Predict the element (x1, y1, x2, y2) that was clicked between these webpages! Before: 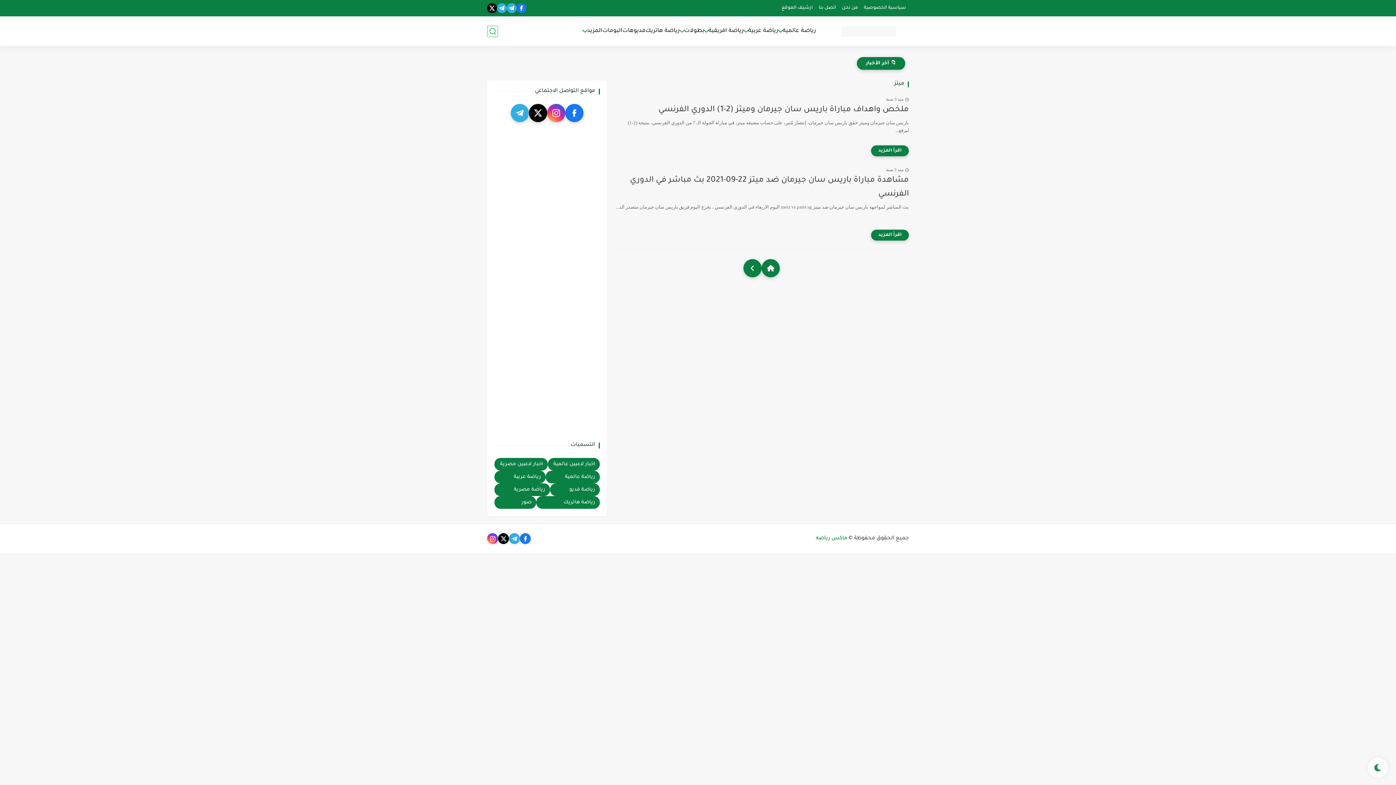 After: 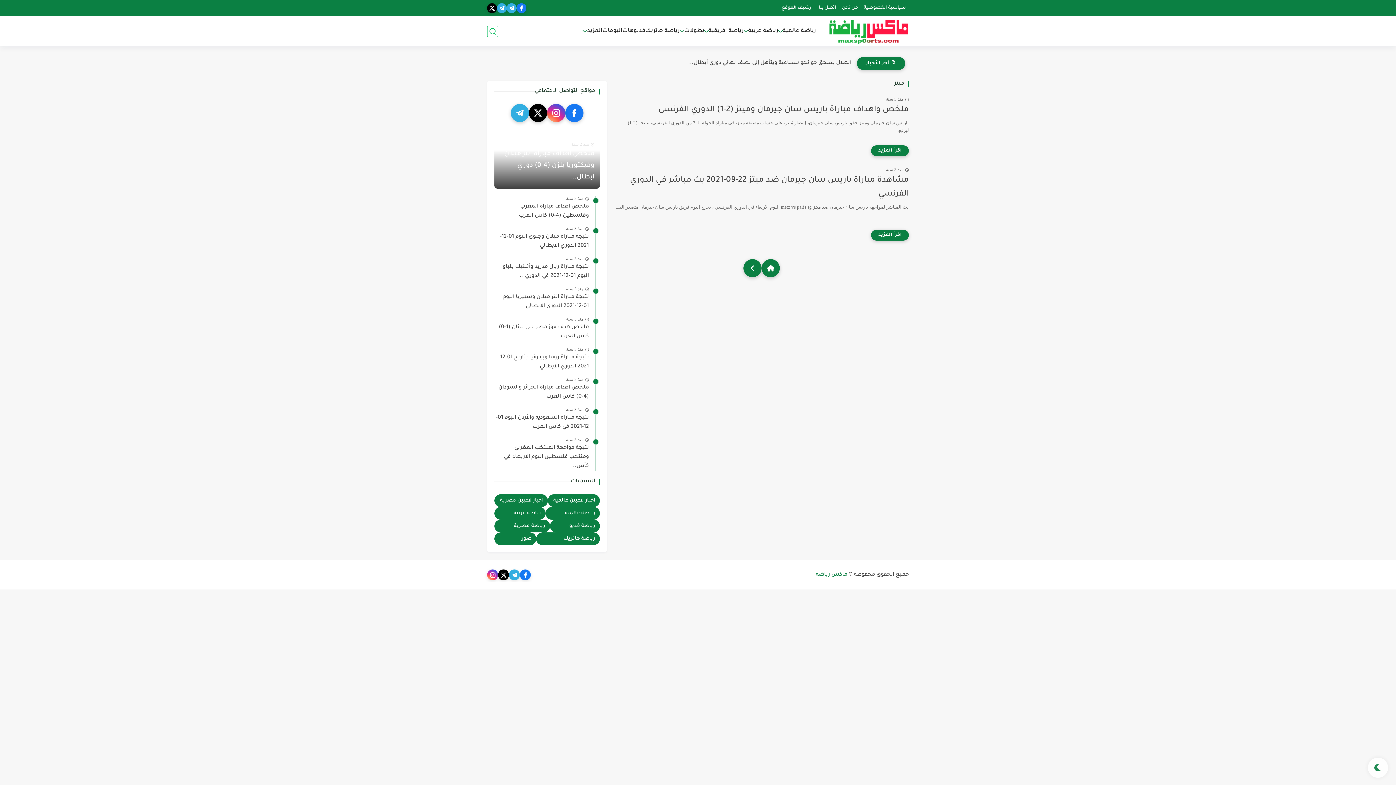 Action: label: ماكس رياضه bbox: (816, 535, 847, 542)